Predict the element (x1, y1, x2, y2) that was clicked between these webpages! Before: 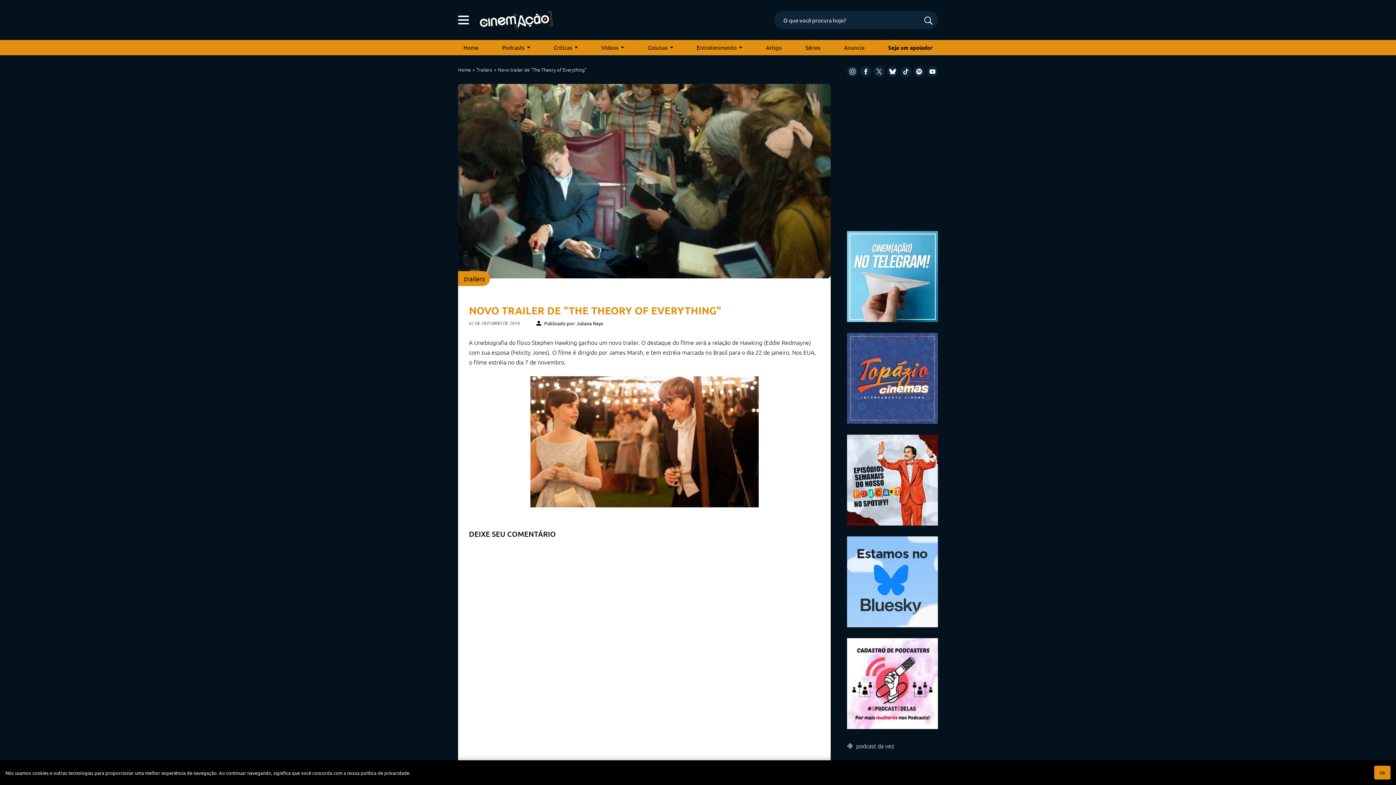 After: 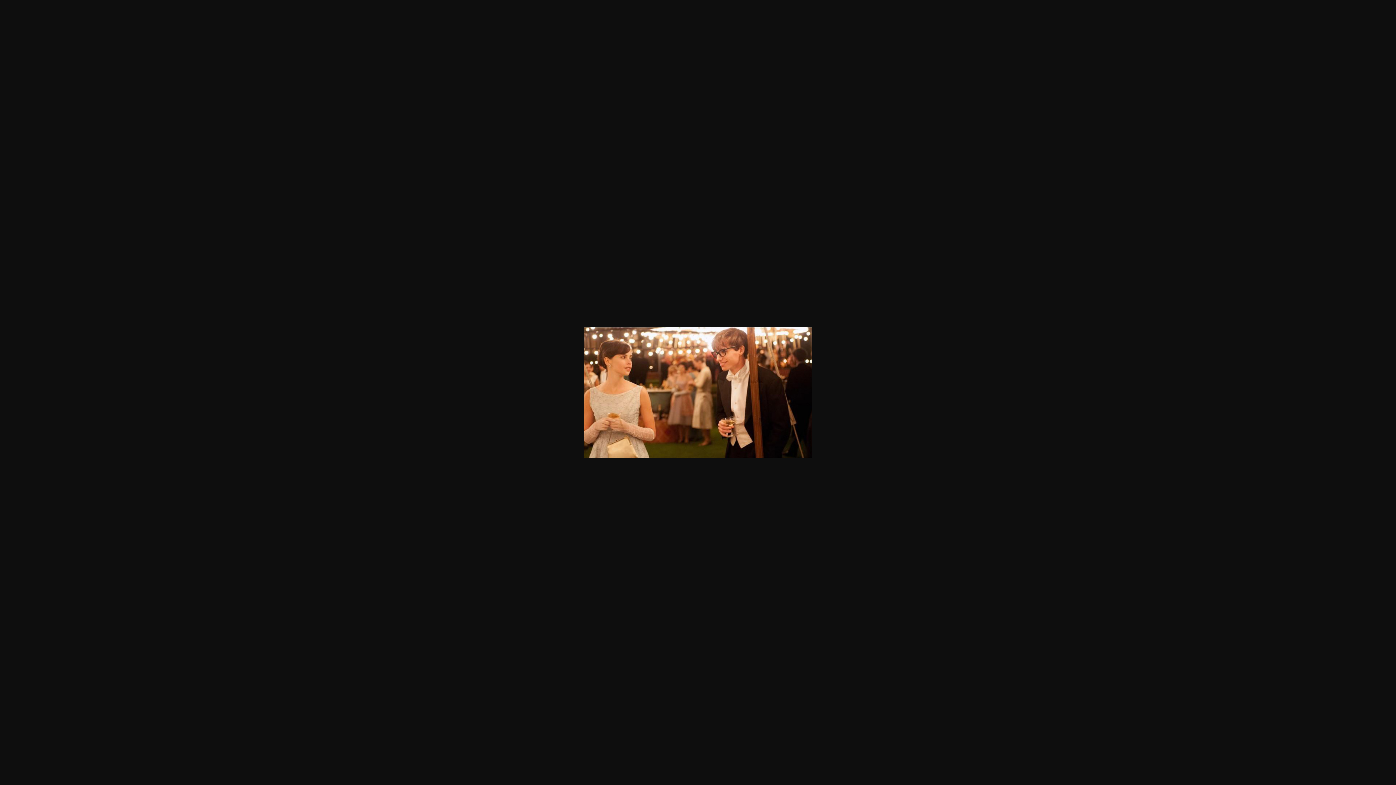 Action: bbox: (469, 376, 820, 507)